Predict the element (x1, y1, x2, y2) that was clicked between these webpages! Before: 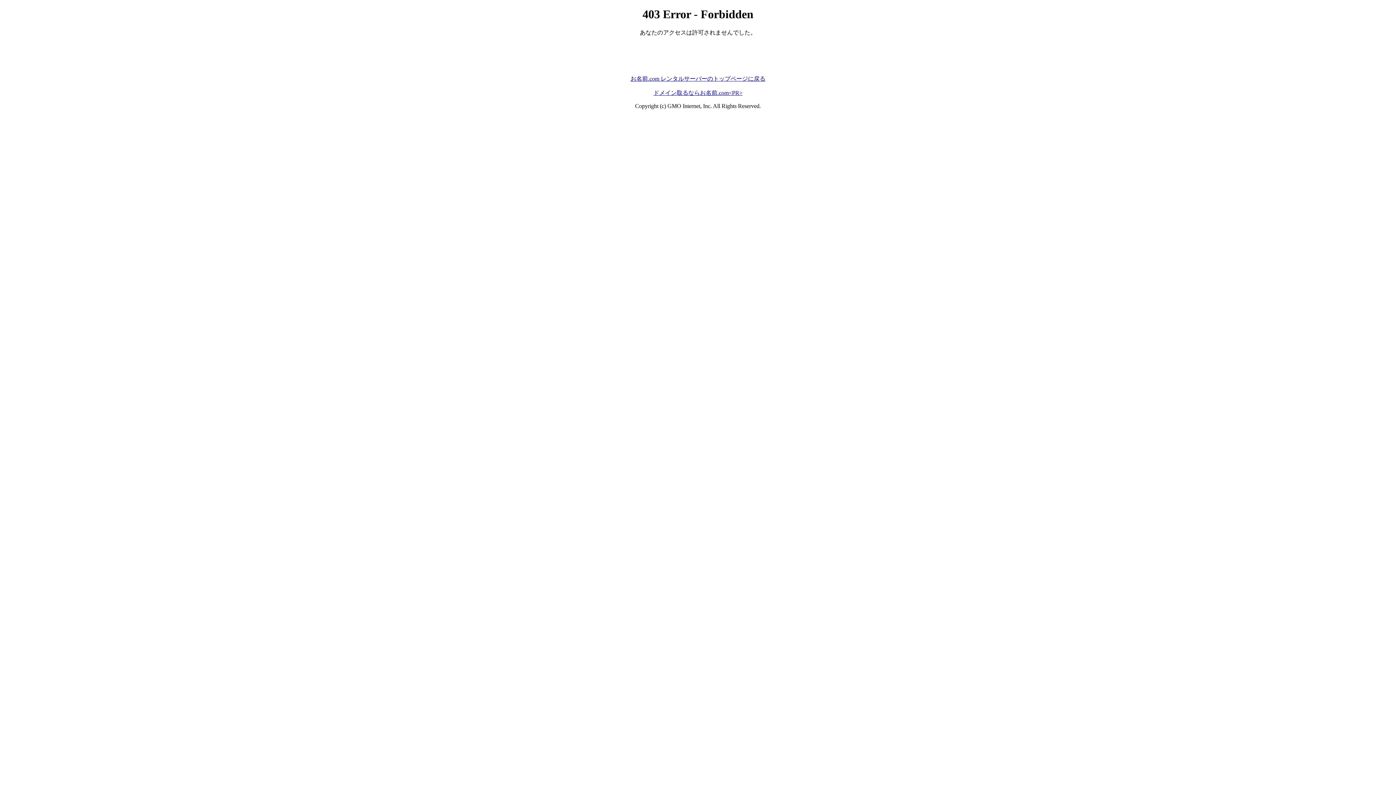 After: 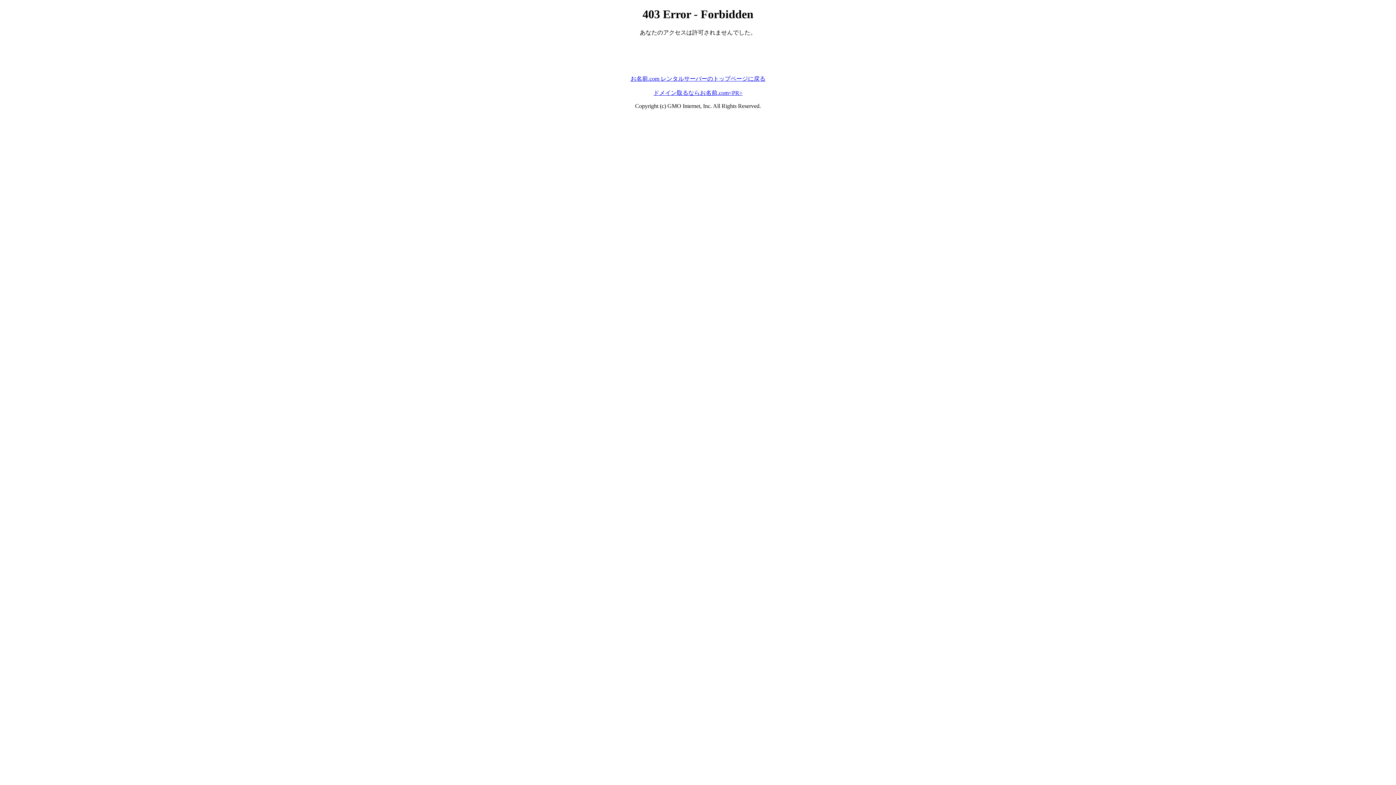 Action: bbox: (630, 75, 765, 81) label: お名前.com レンタルサーバーのトップページに戻る